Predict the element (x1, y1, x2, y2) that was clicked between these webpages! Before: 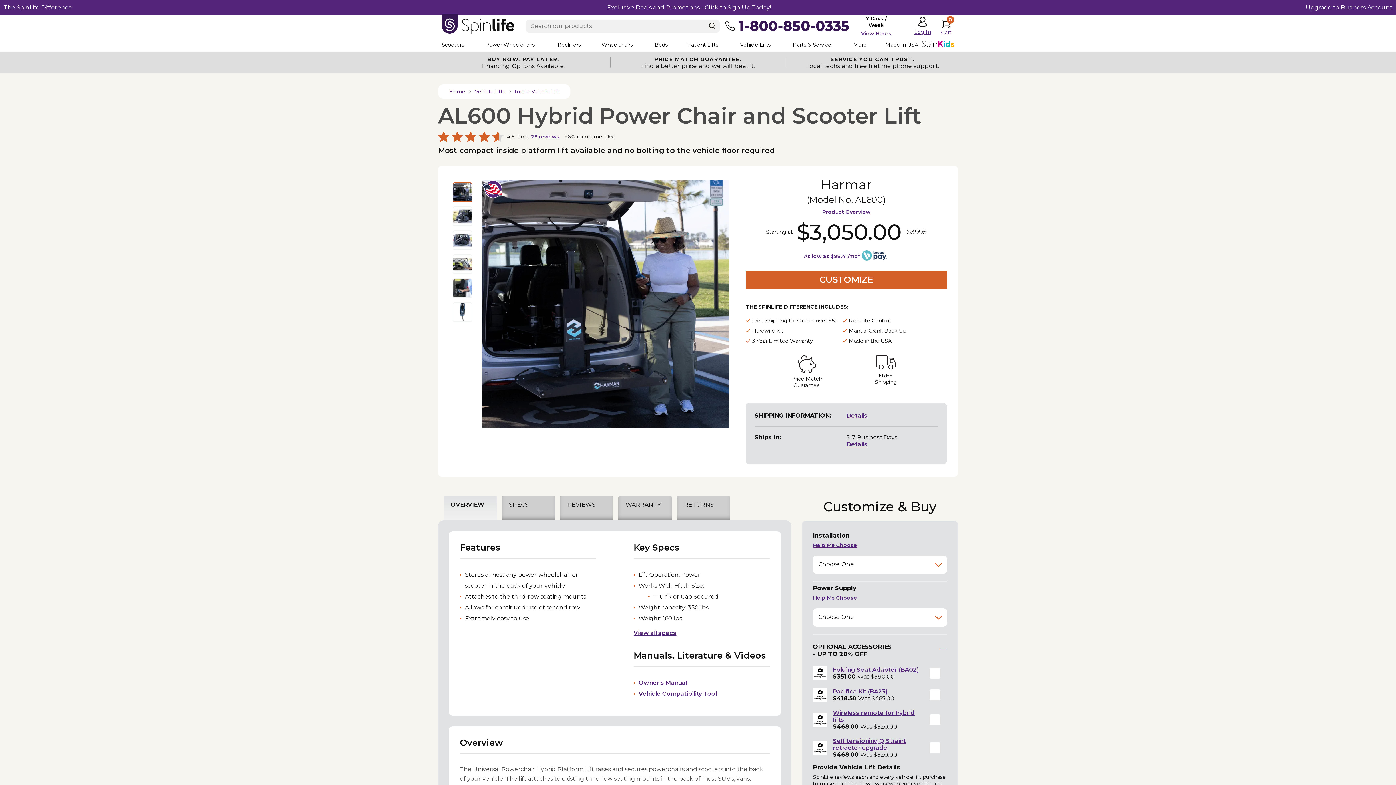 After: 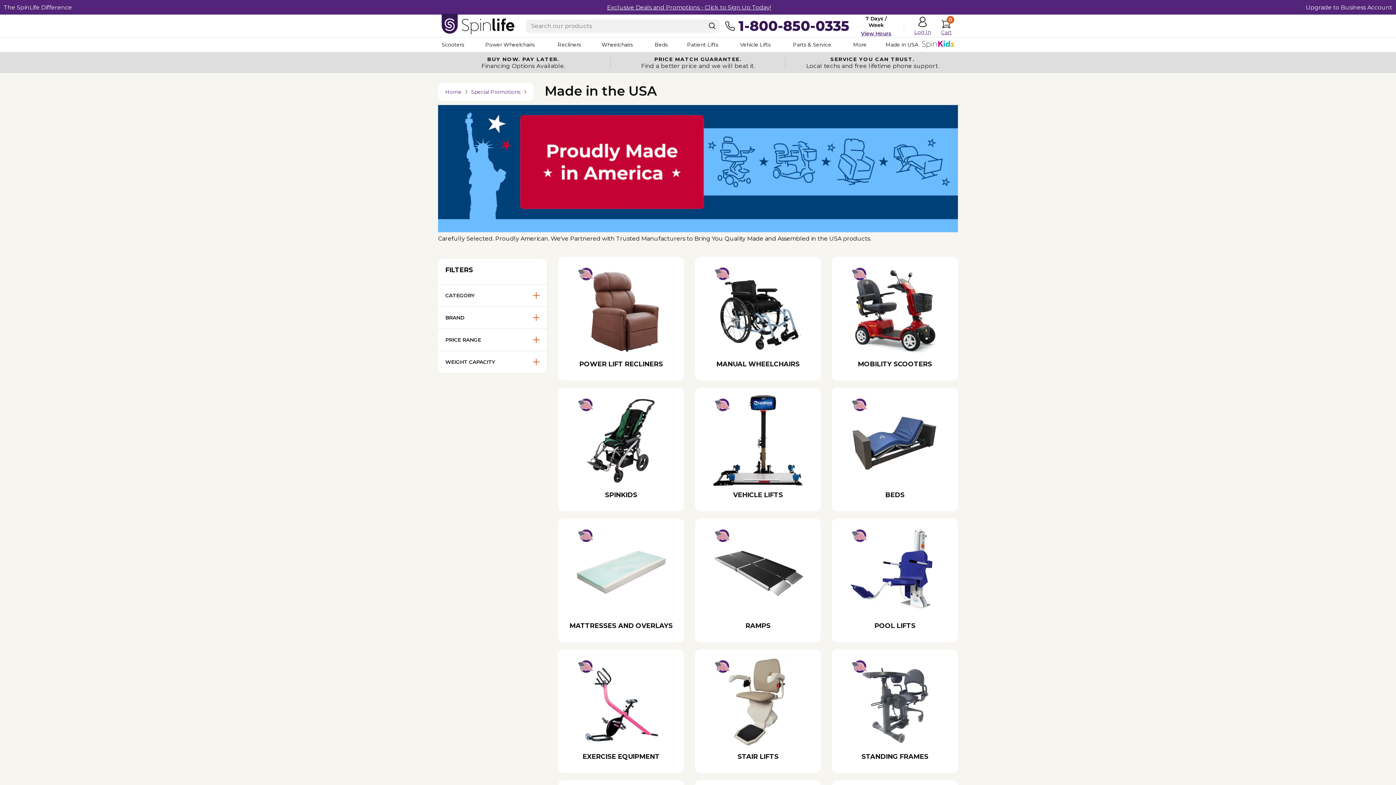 Action: bbox: (885, 37, 932, 52) label: Made in USA